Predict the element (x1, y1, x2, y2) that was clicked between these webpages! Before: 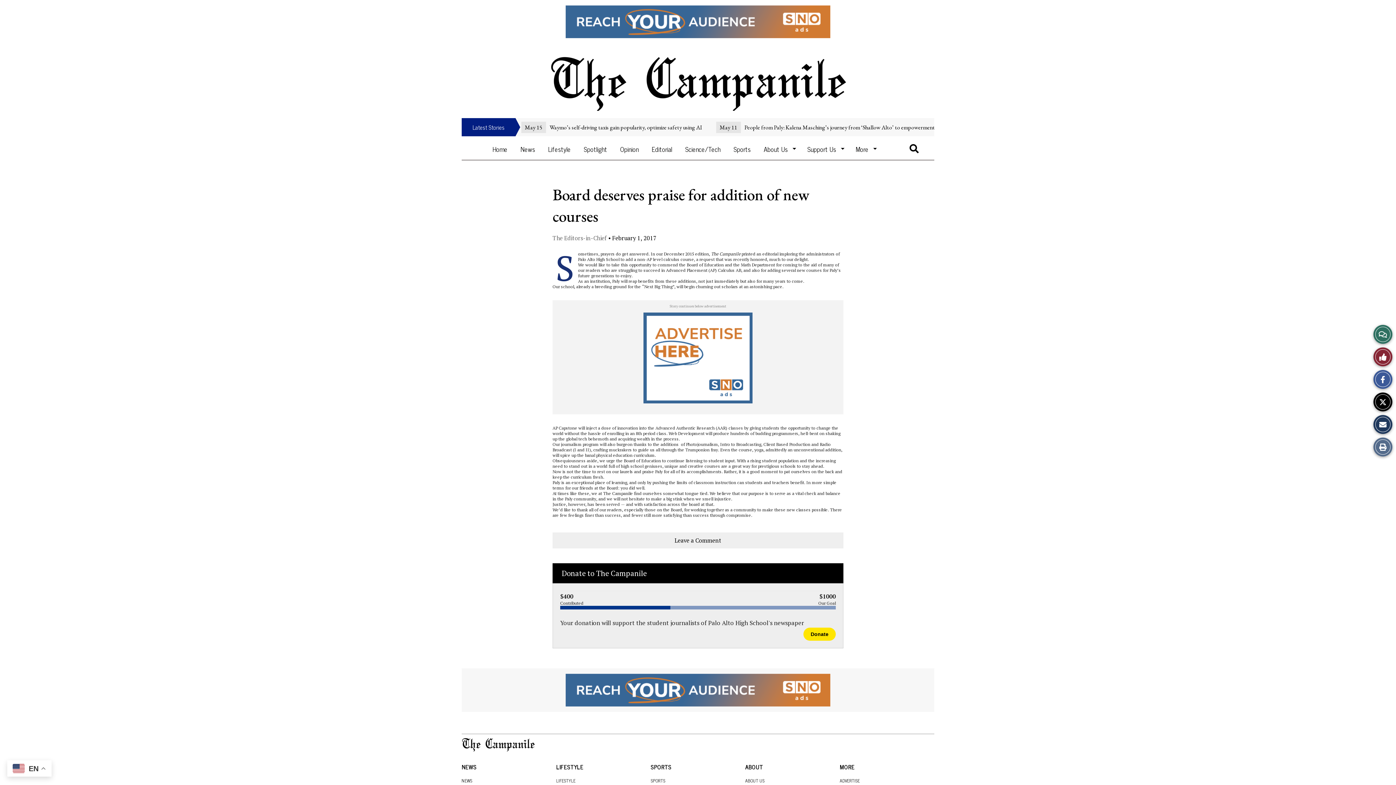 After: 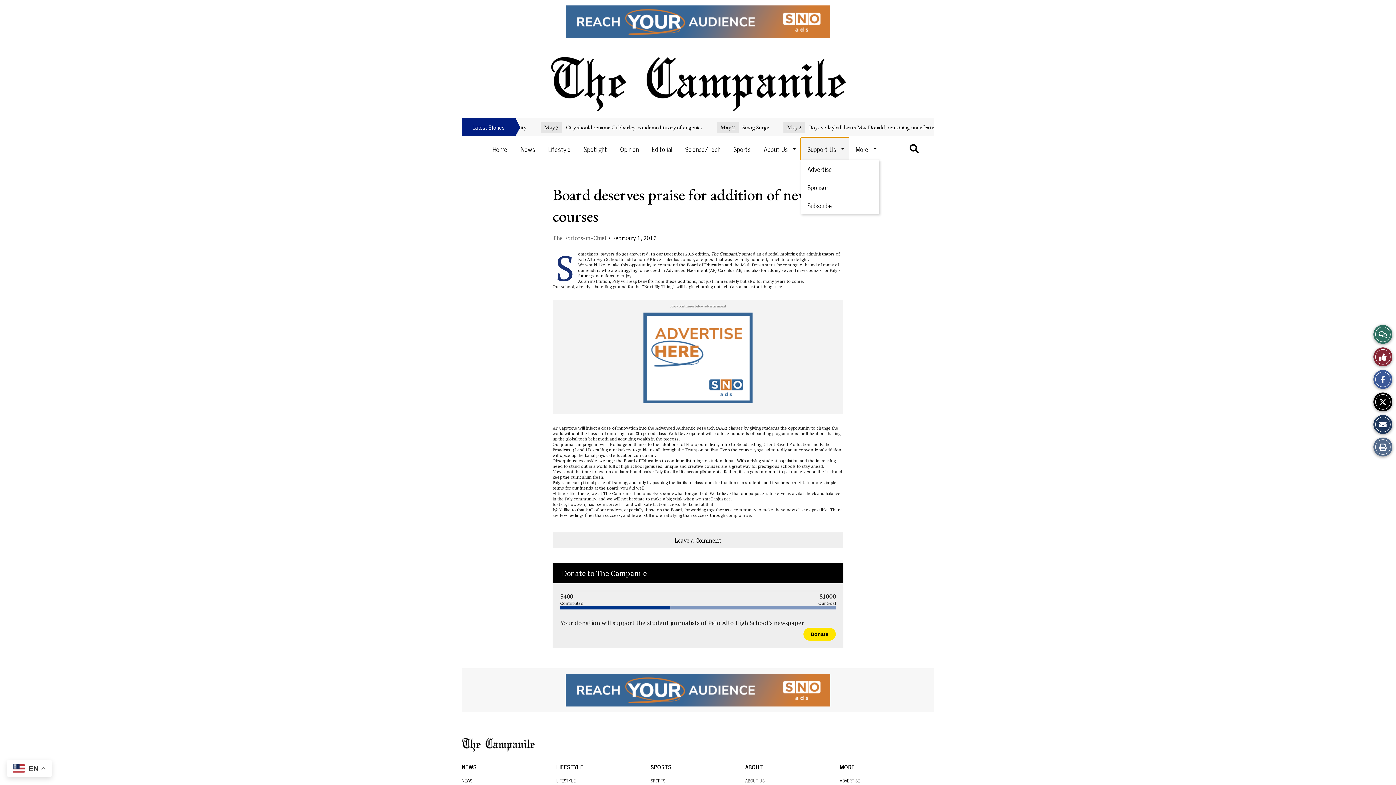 Action: label: Support Us bbox: (801, 138, 849, 160)